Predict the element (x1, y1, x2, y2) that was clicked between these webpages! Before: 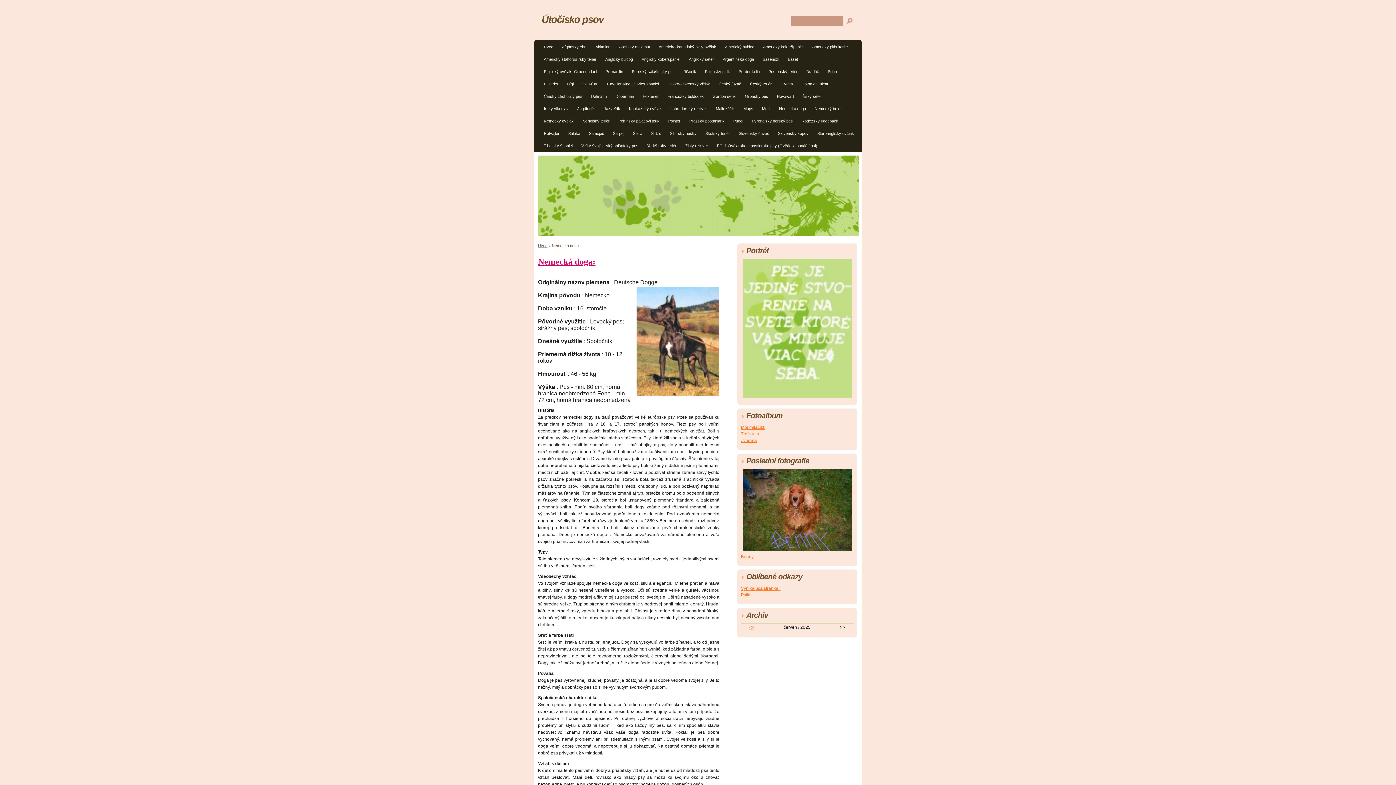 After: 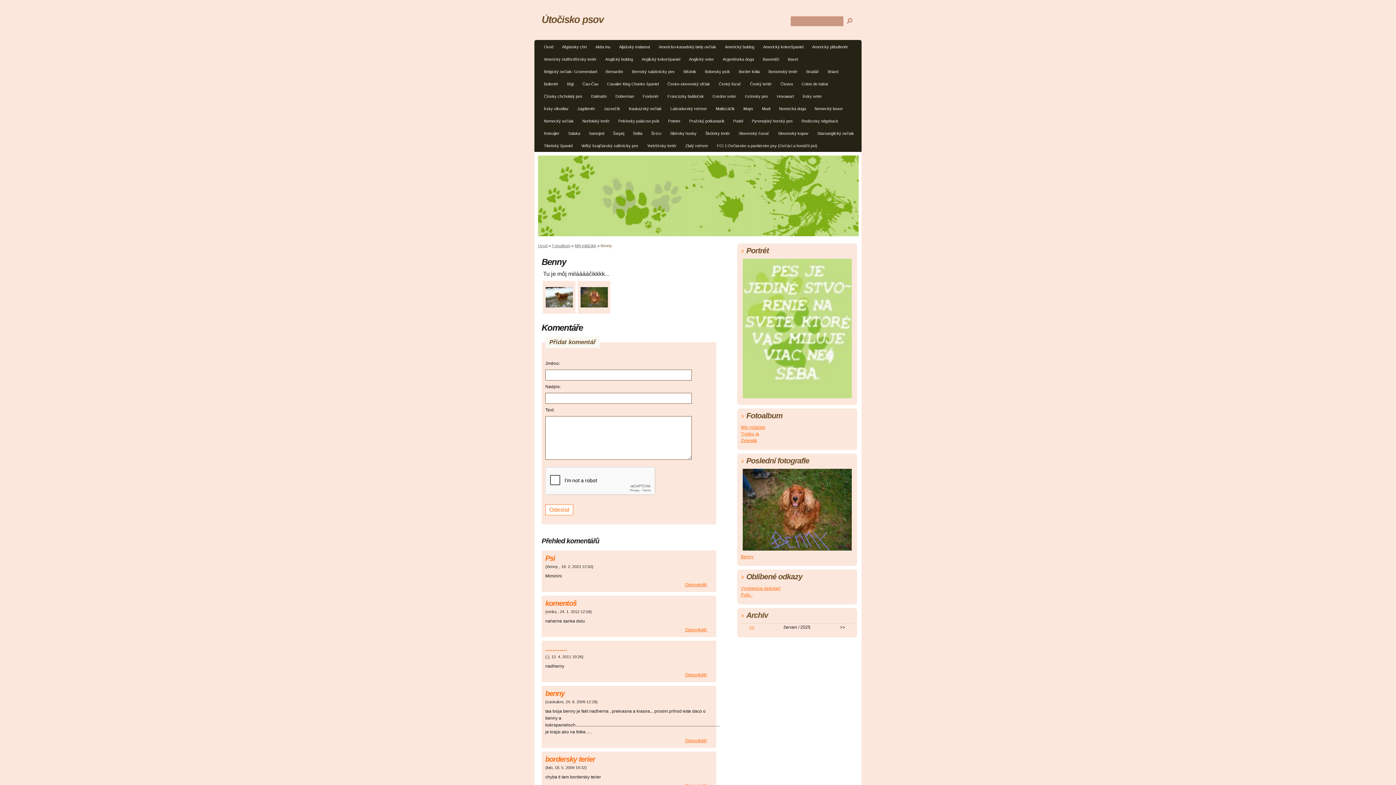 Action: bbox: (741, 554, 753, 559) label: Benny